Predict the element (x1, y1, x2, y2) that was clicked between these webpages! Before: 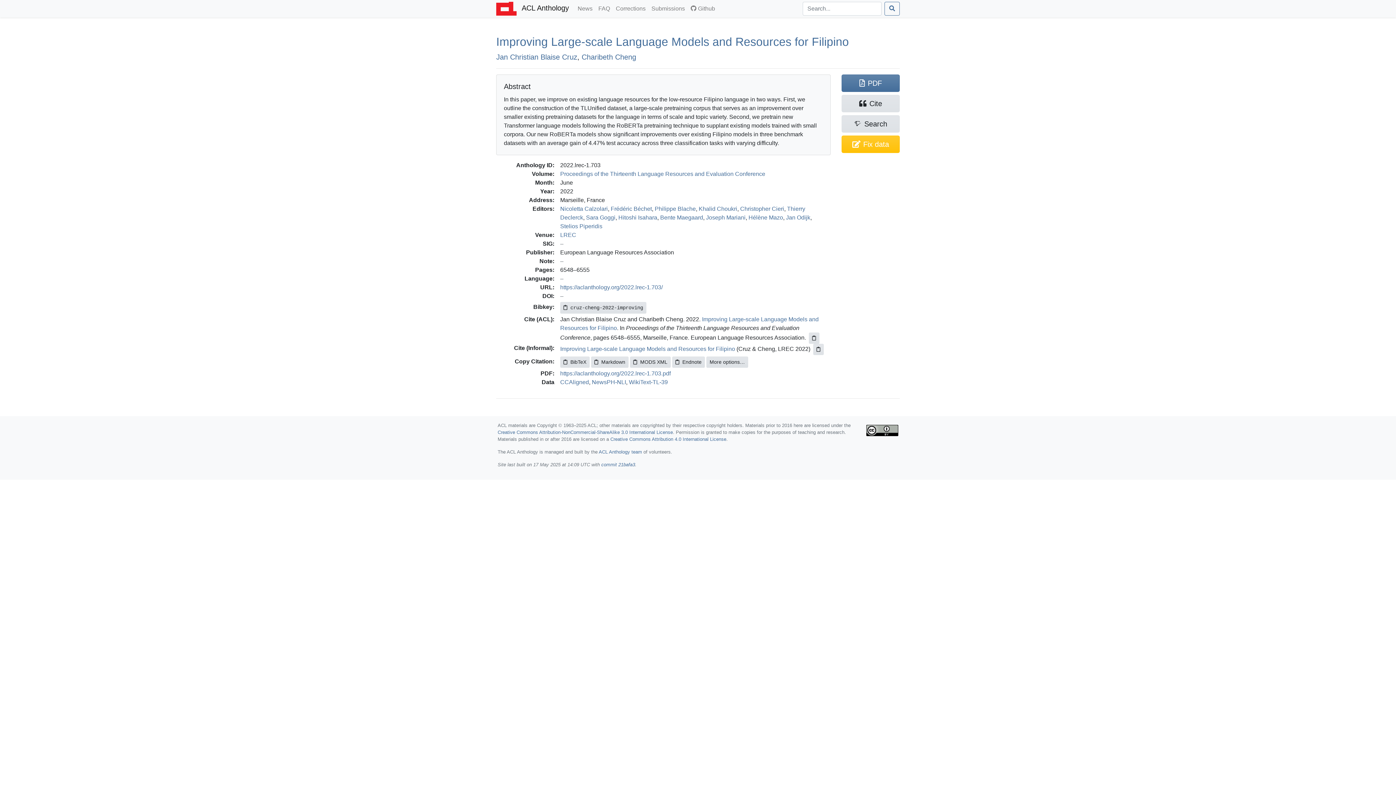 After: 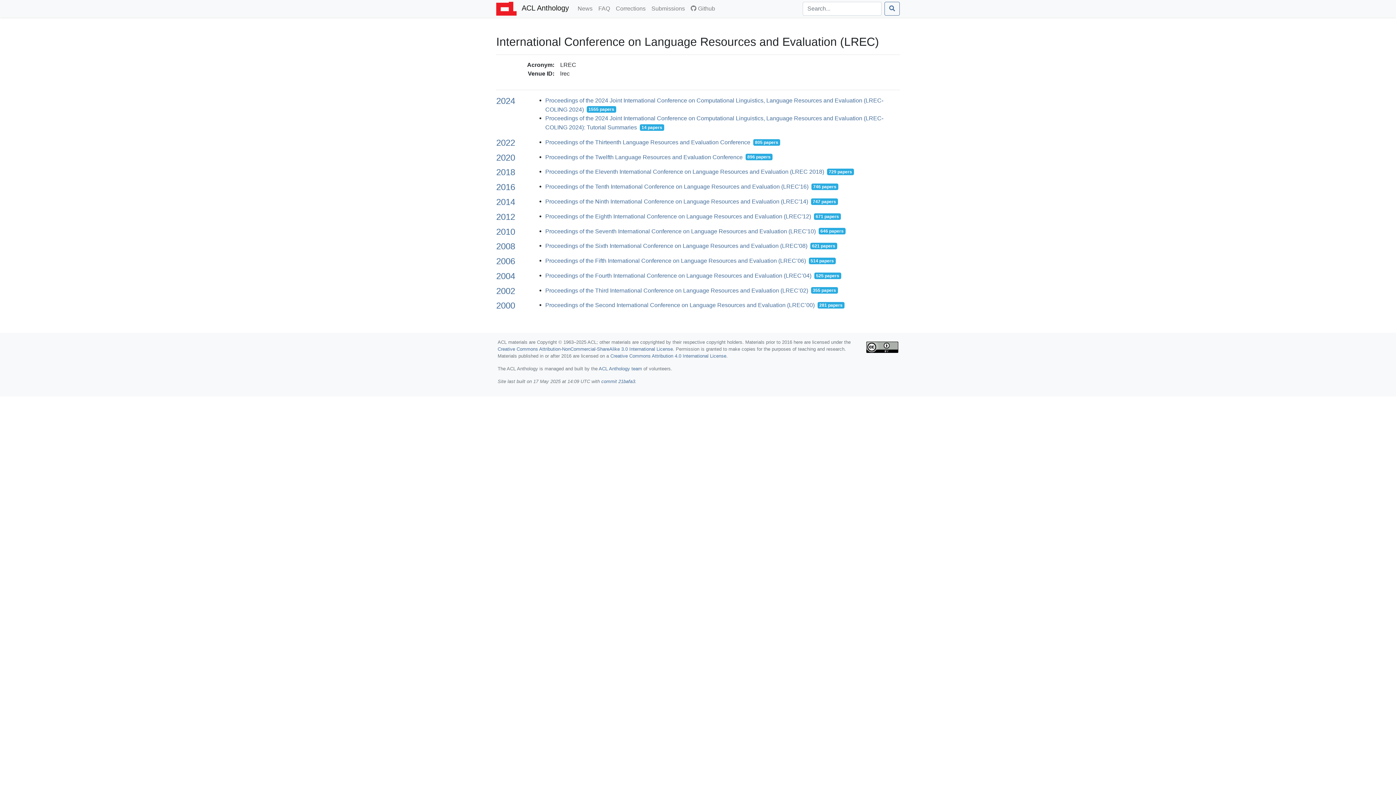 Action: label: LREC bbox: (560, 231, 576, 238)